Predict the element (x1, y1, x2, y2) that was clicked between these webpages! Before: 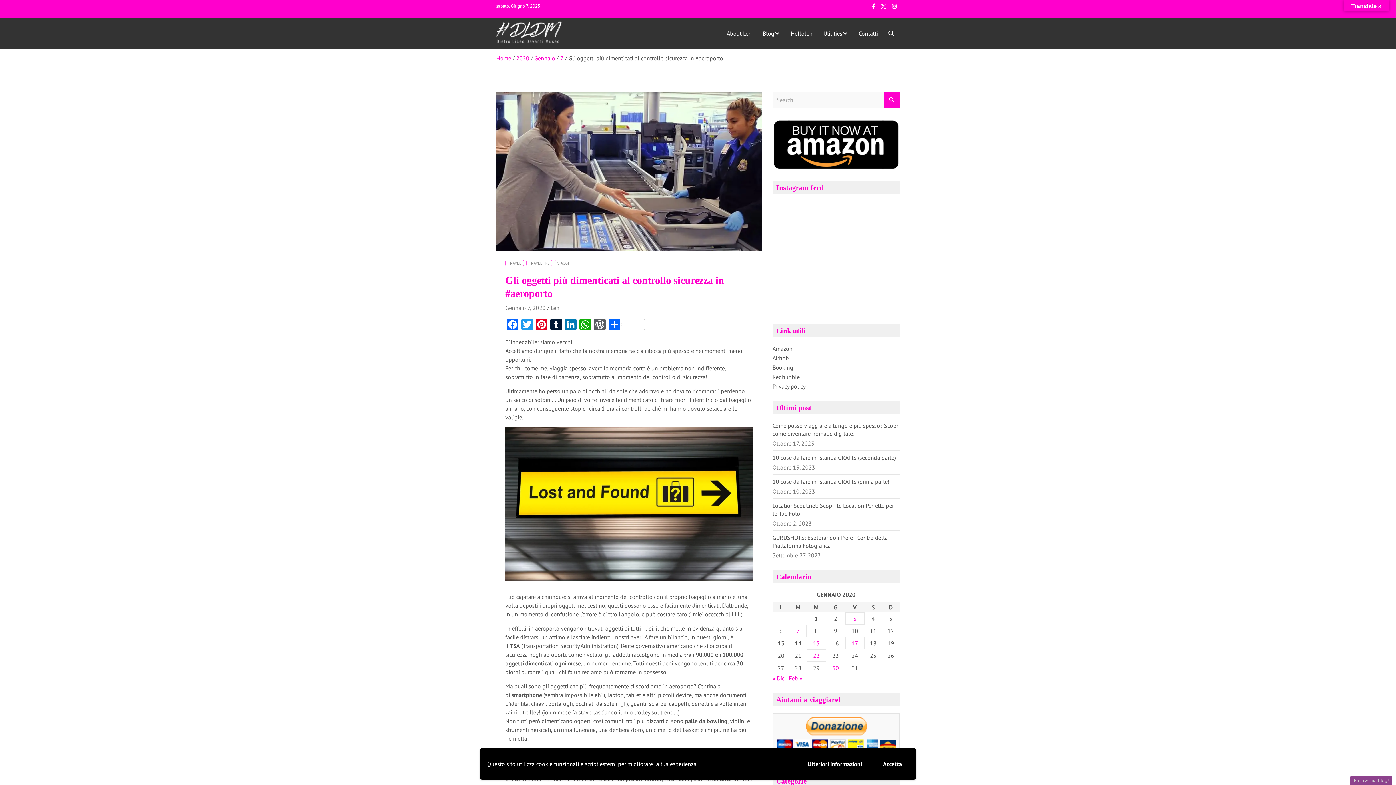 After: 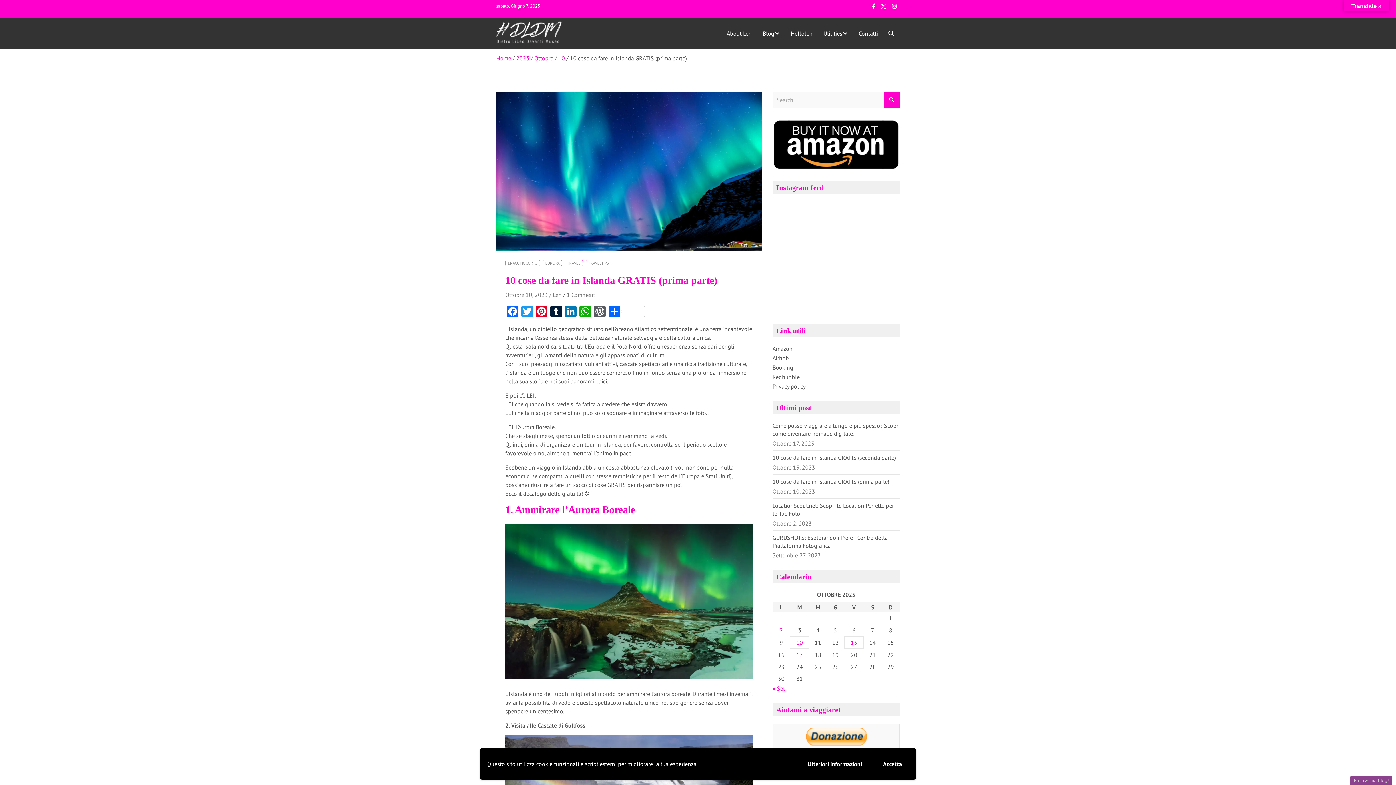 Action: label: 10 cose da fare in Islanda GRATIS (prima parte) bbox: (772, 478, 889, 485)